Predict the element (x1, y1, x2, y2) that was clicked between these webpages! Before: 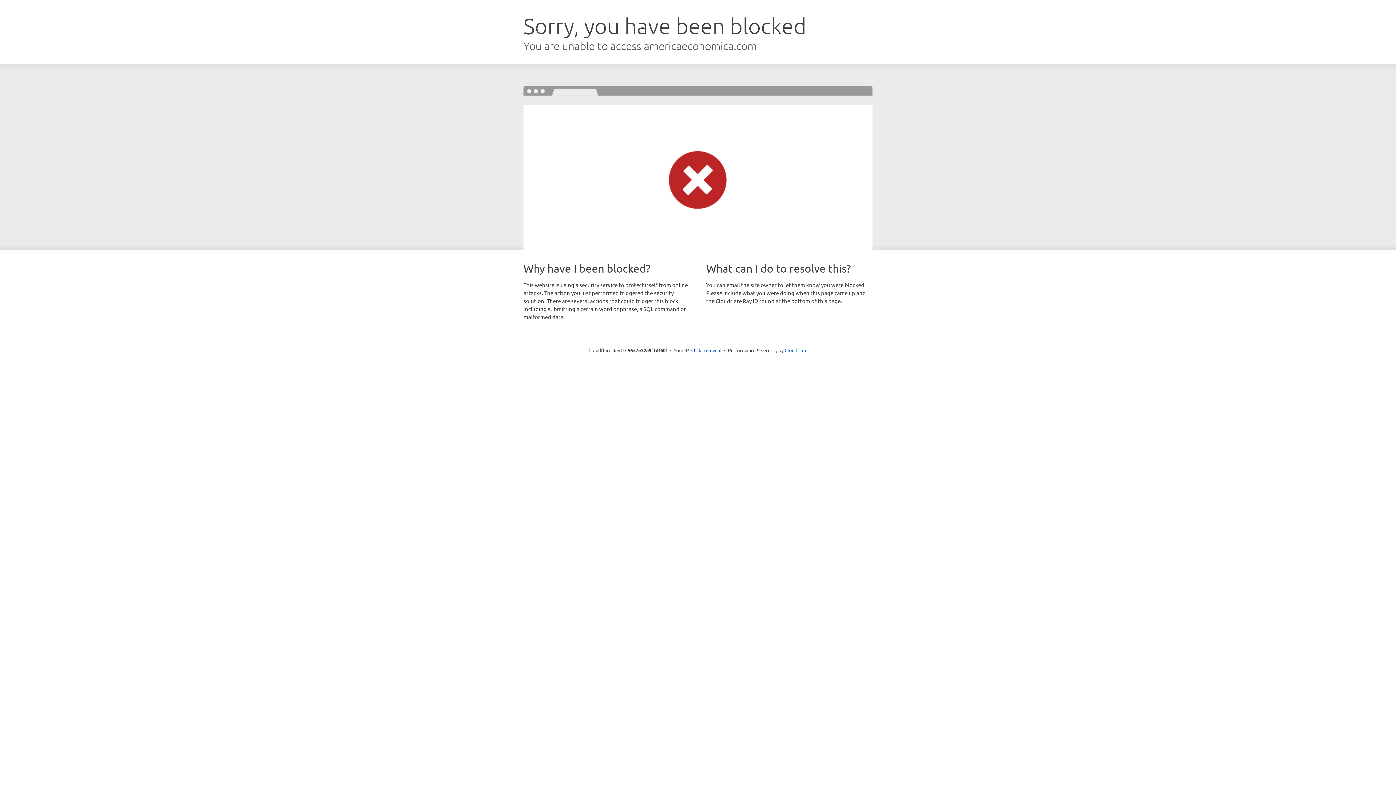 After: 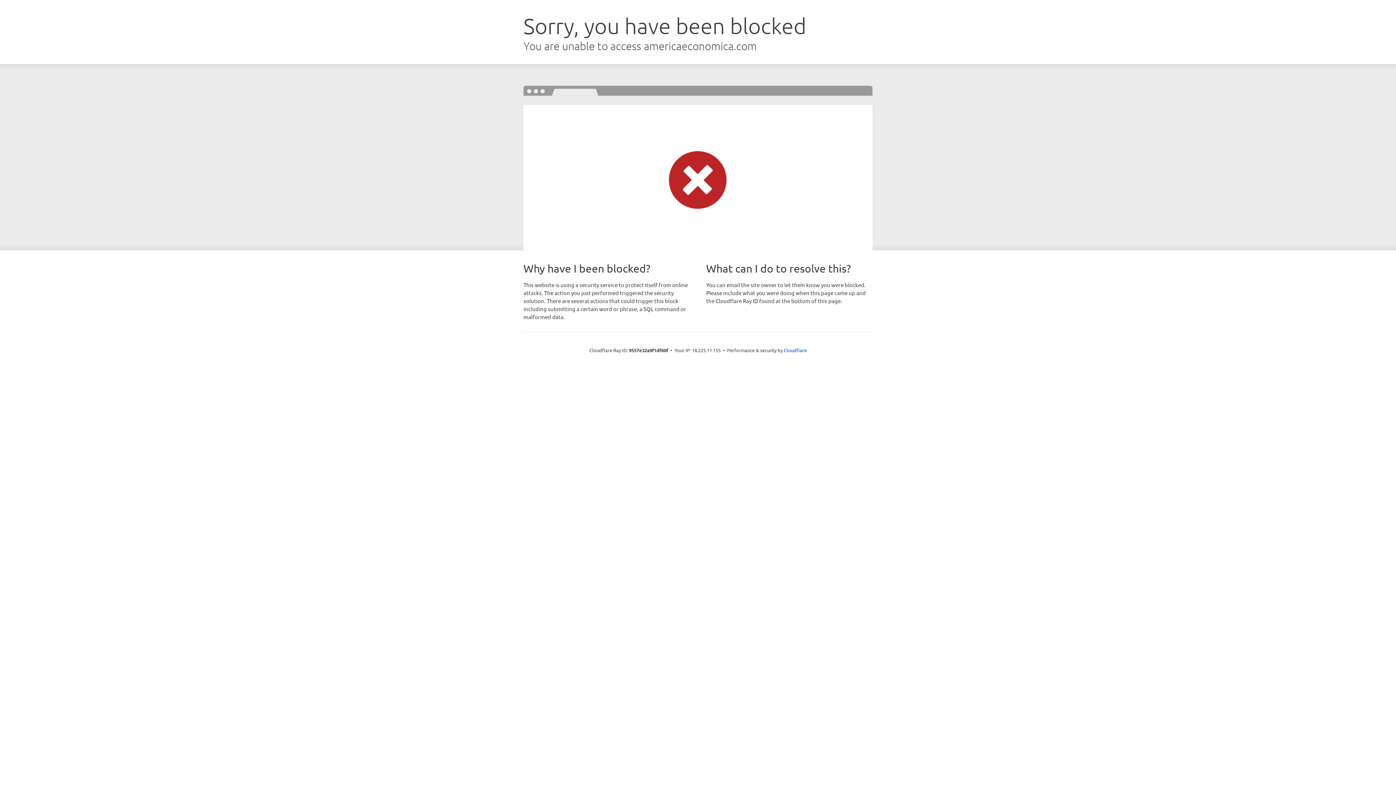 Action: bbox: (691, 346, 721, 353) label: Click to reveal